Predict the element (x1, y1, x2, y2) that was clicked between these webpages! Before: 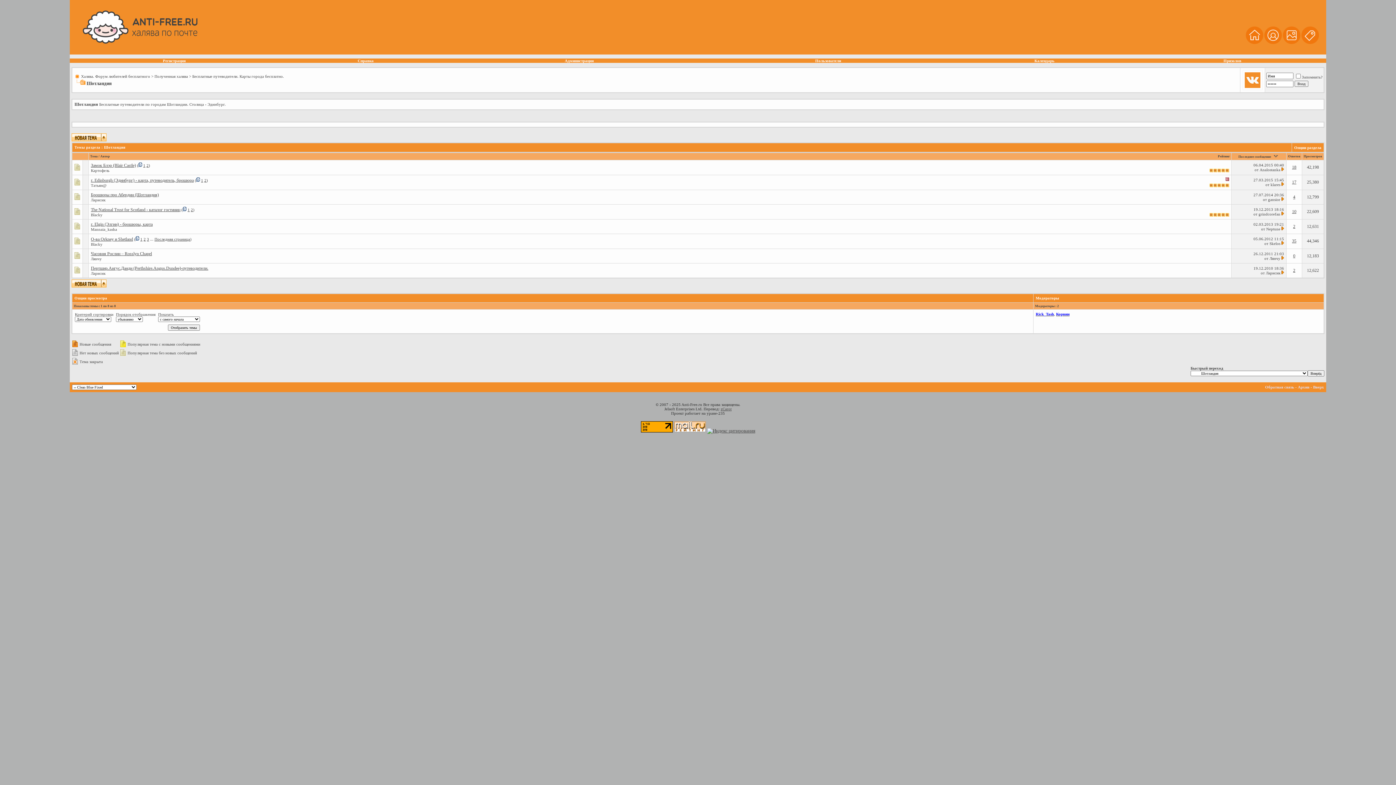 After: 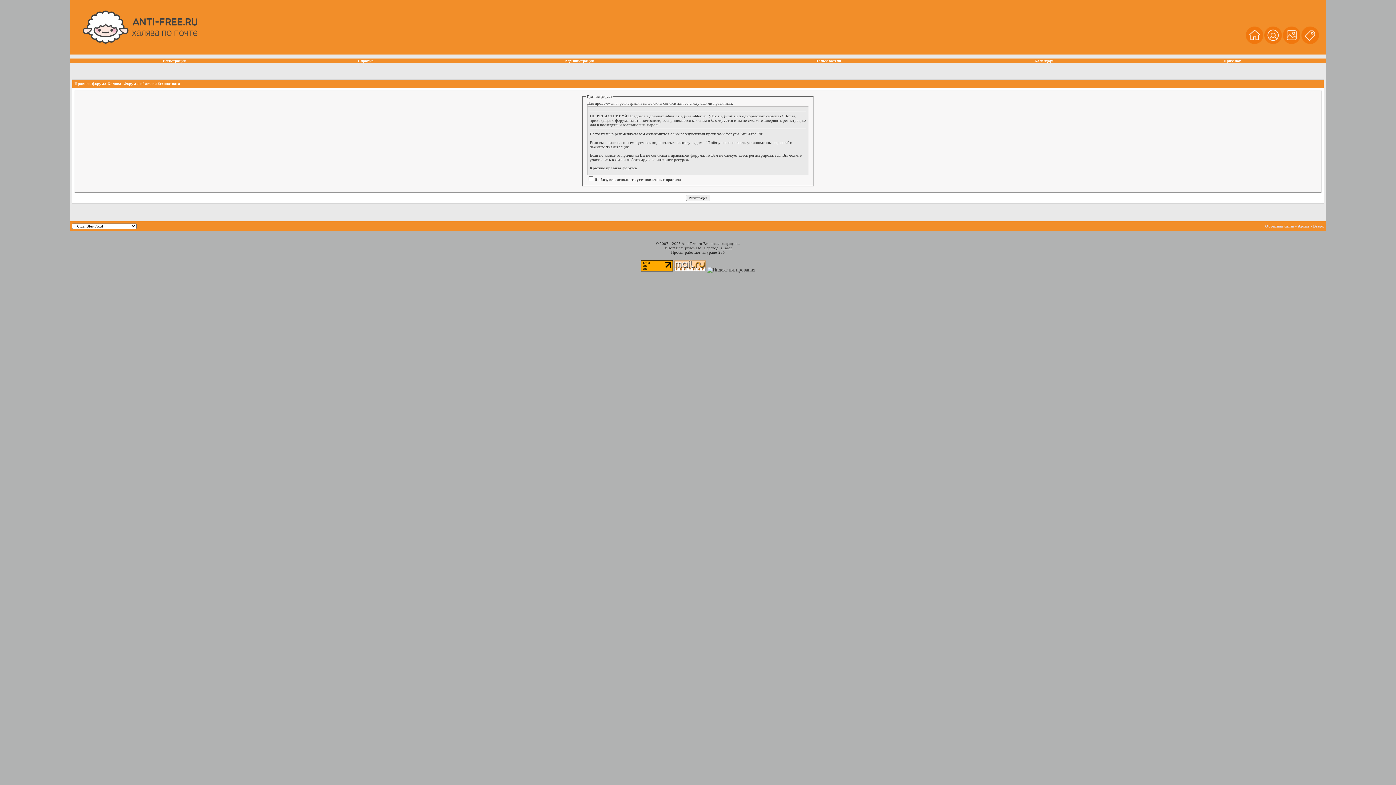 Action: label: Регистрация bbox: (162, 58, 185, 62)